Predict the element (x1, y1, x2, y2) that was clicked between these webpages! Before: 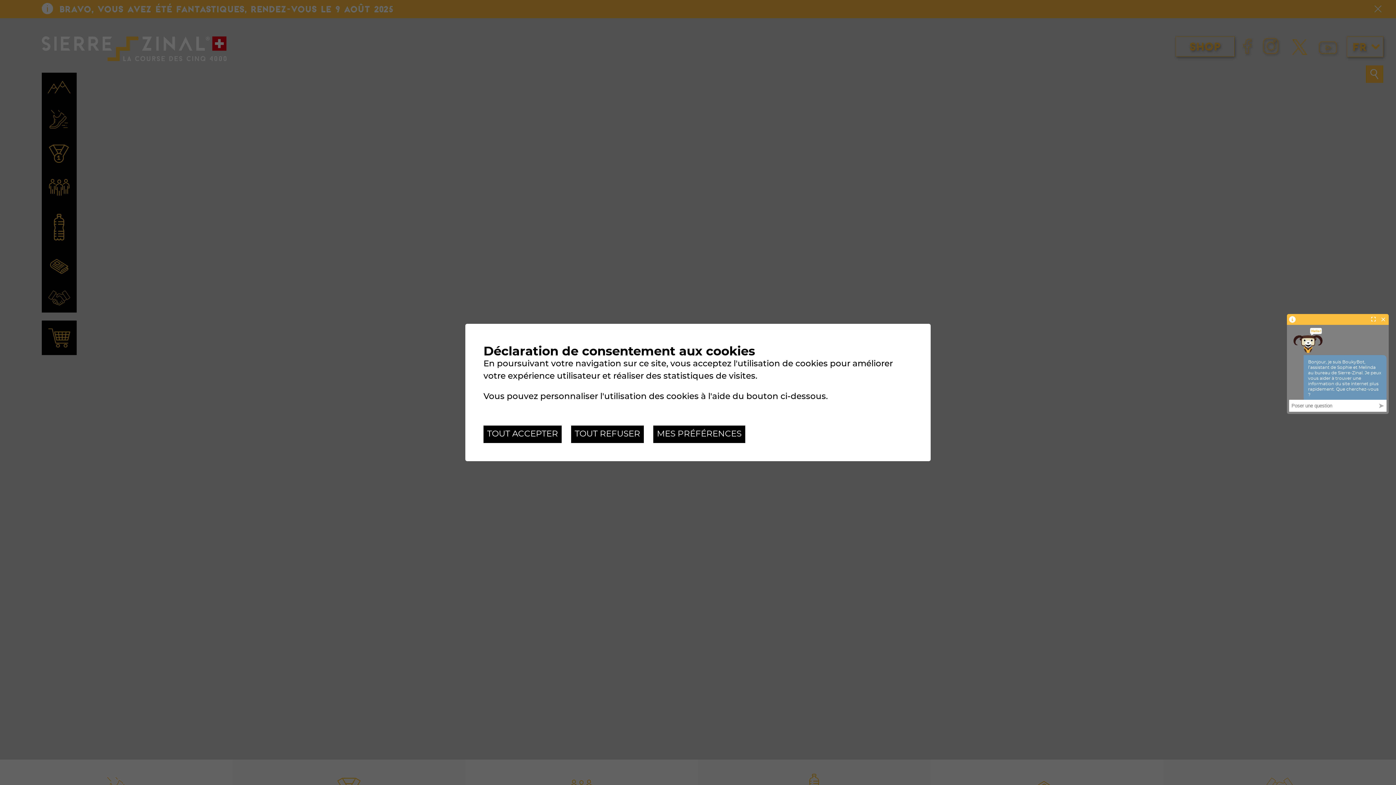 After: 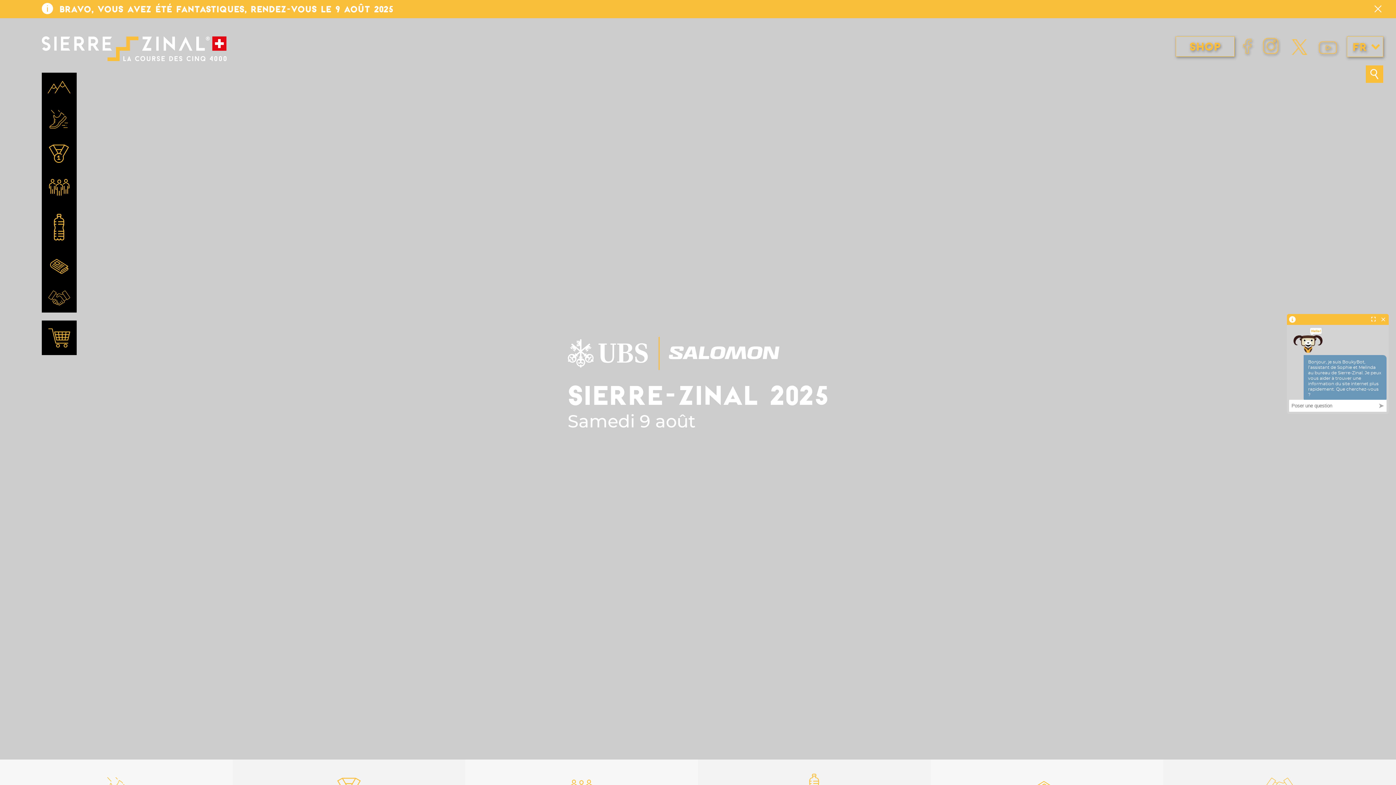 Action: bbox: (571, 425, 644, 443) label: TOUT REFUSER